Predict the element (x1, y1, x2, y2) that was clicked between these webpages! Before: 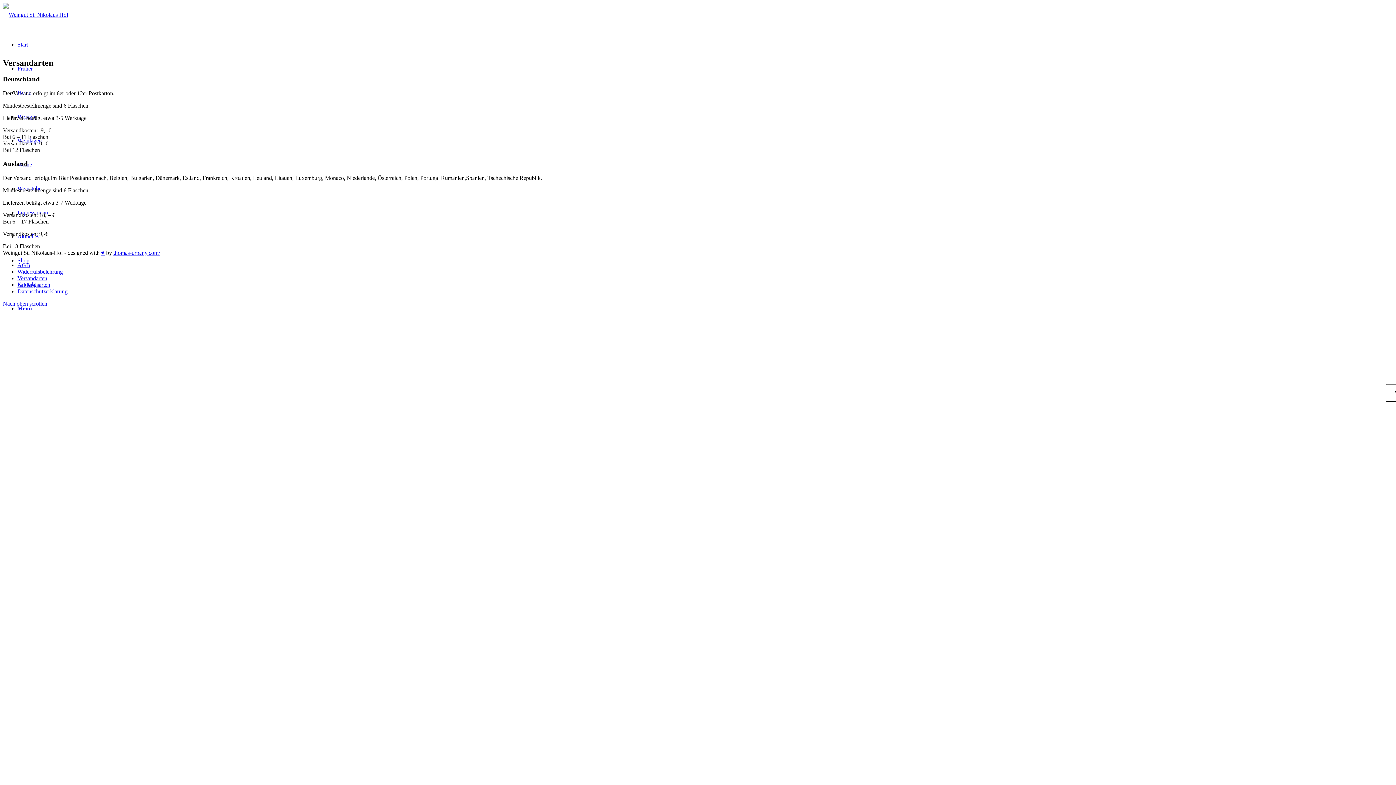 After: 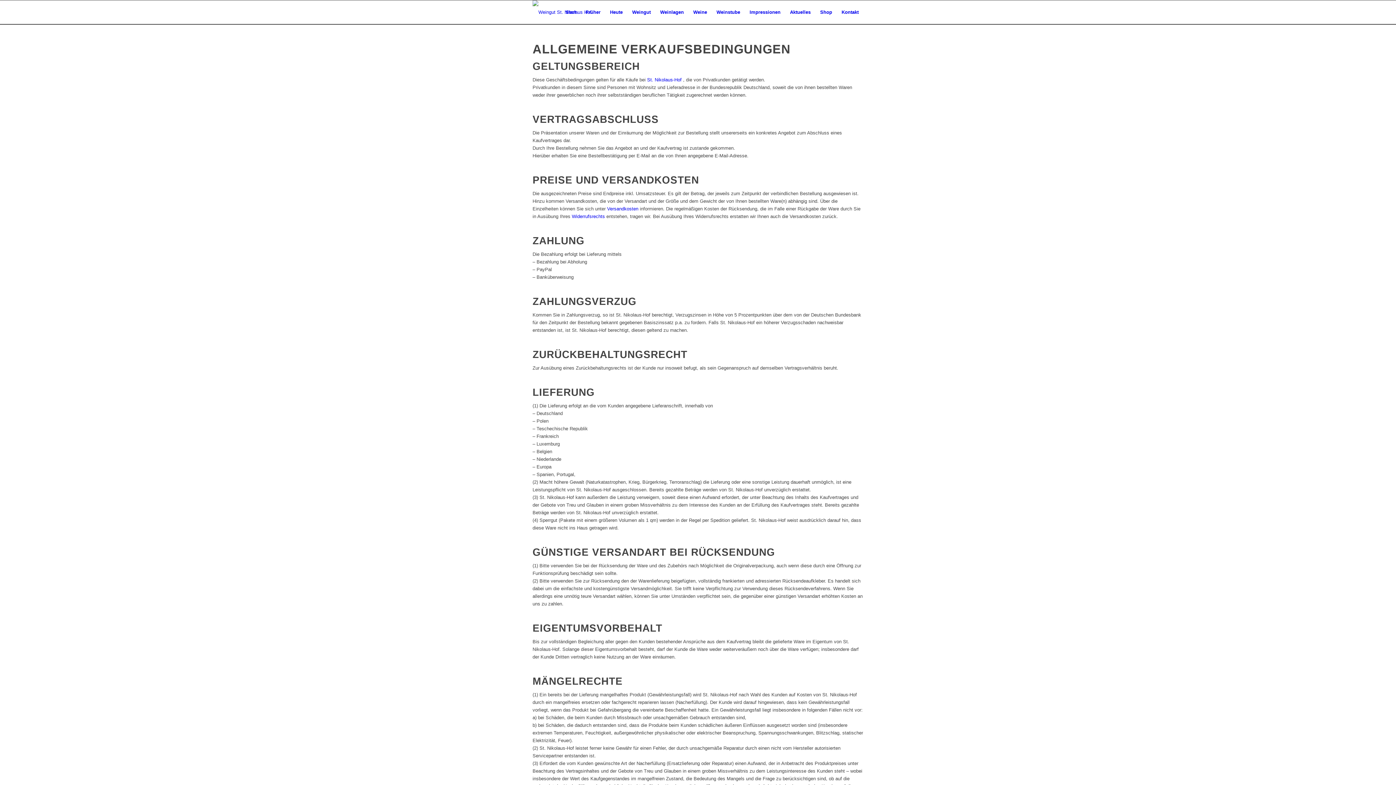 Action: label: AGB bbox: (17, 262, 30, 268)